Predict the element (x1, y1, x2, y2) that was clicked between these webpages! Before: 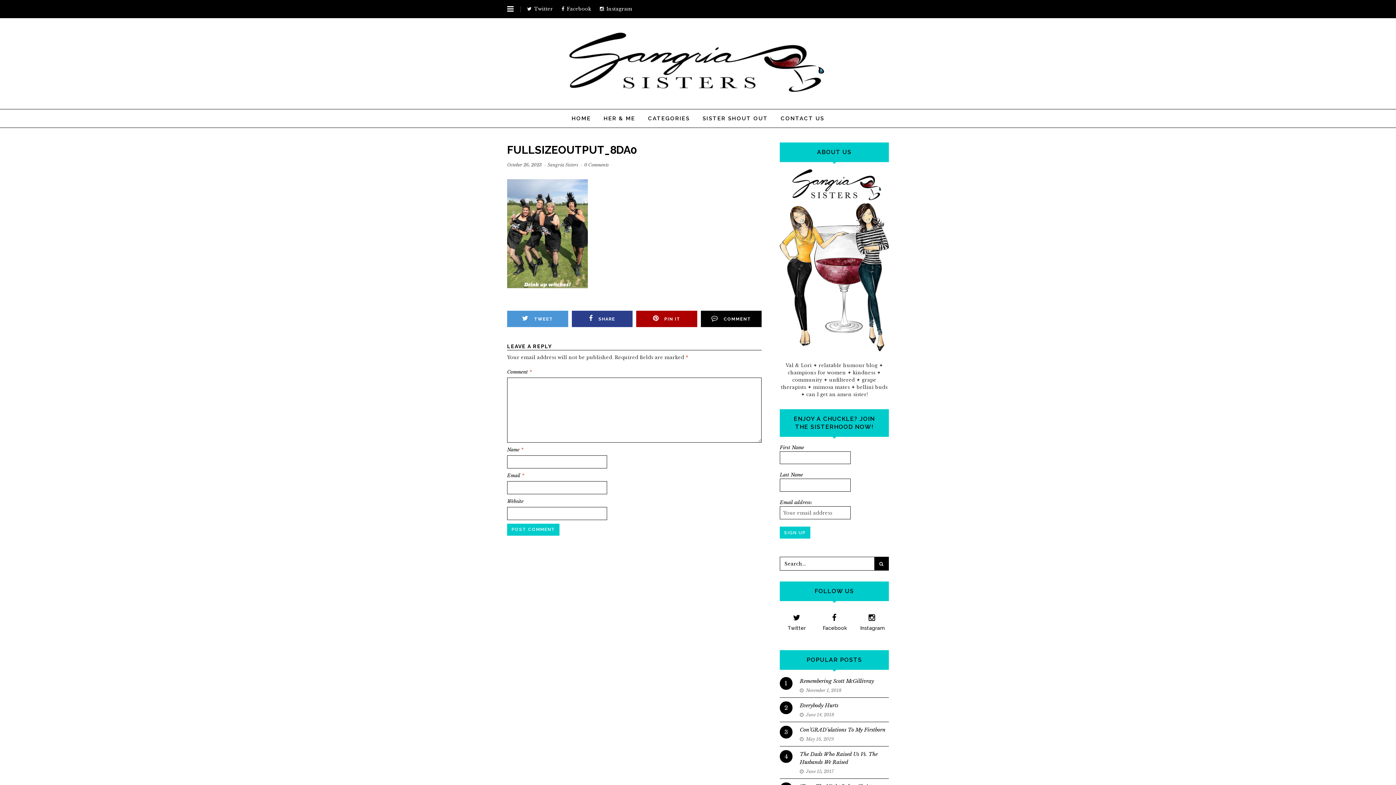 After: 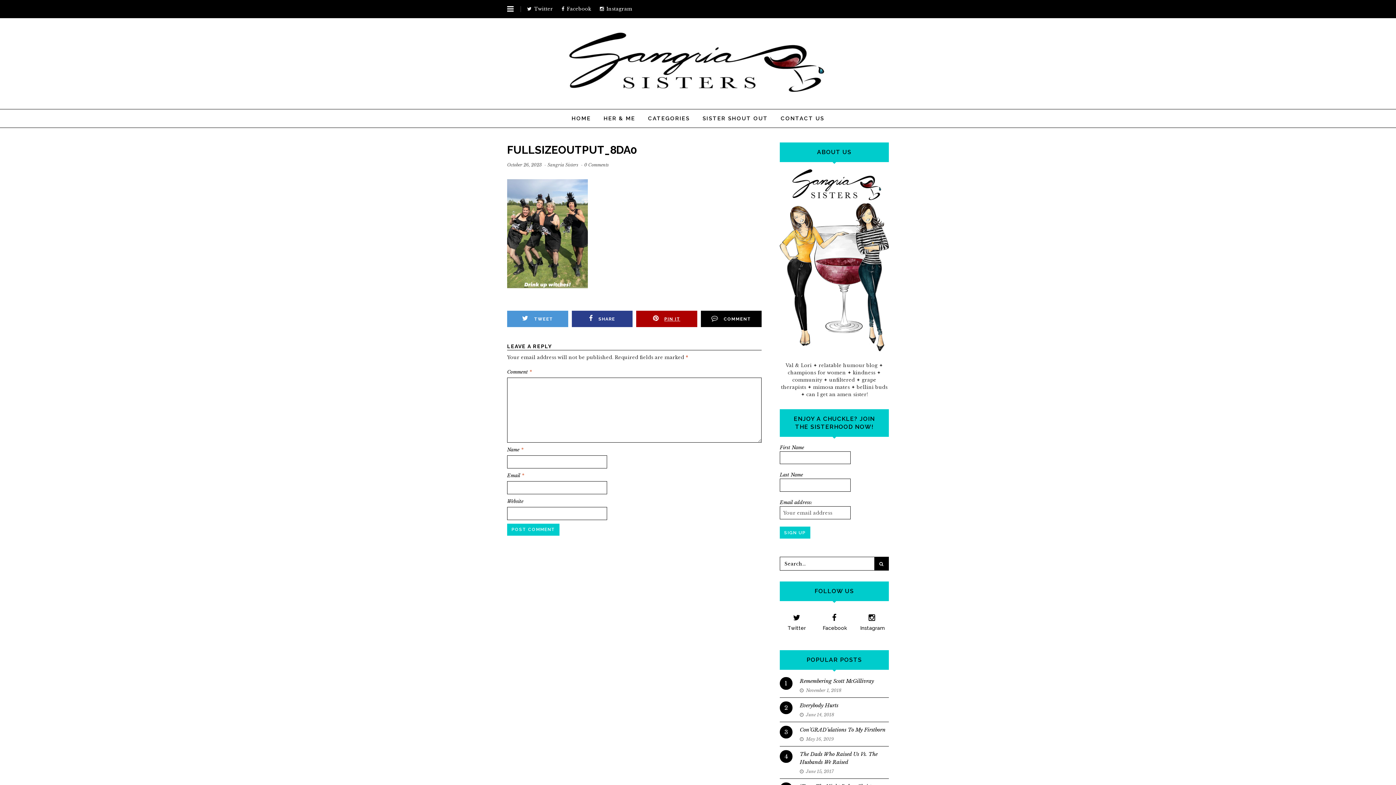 Action: bbox: (636, 310, 697, 327) label: PIN IT